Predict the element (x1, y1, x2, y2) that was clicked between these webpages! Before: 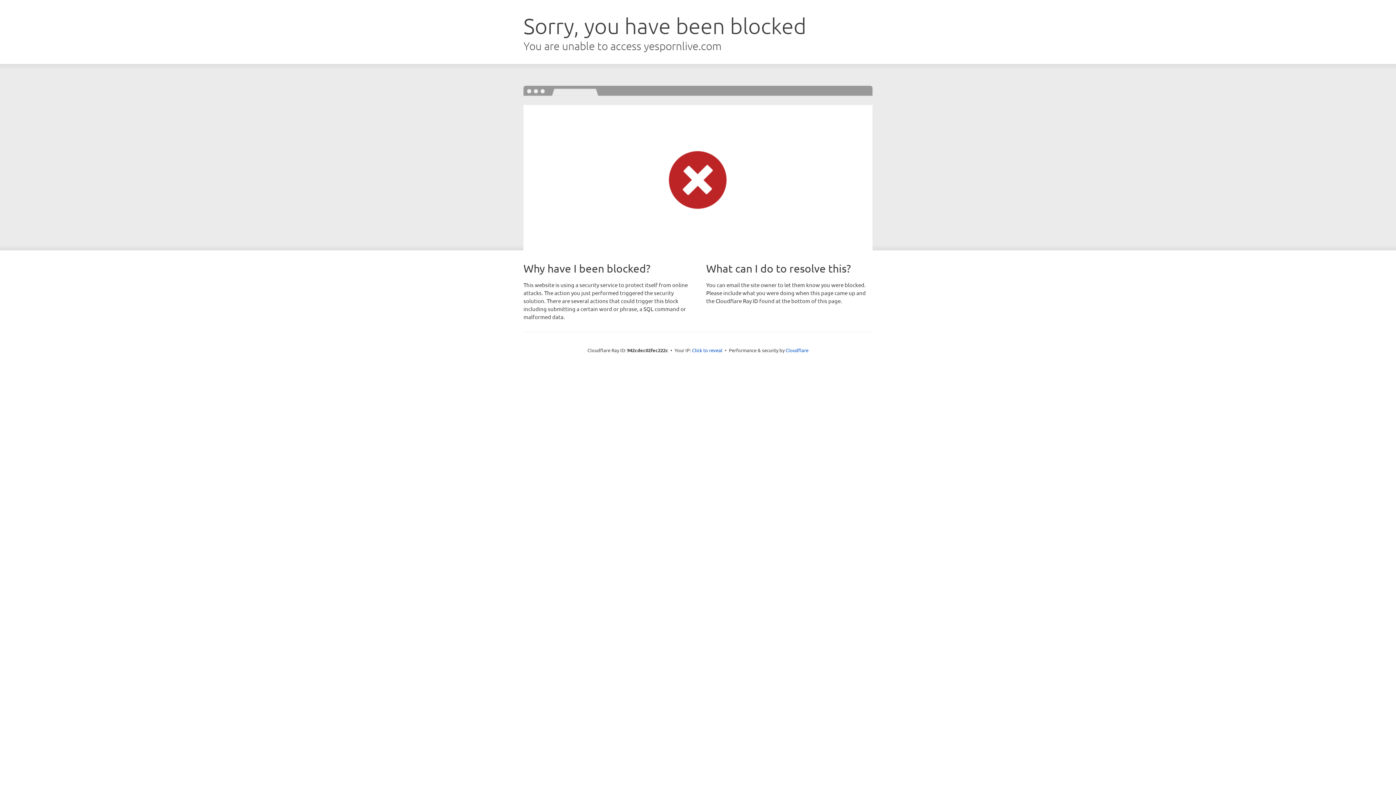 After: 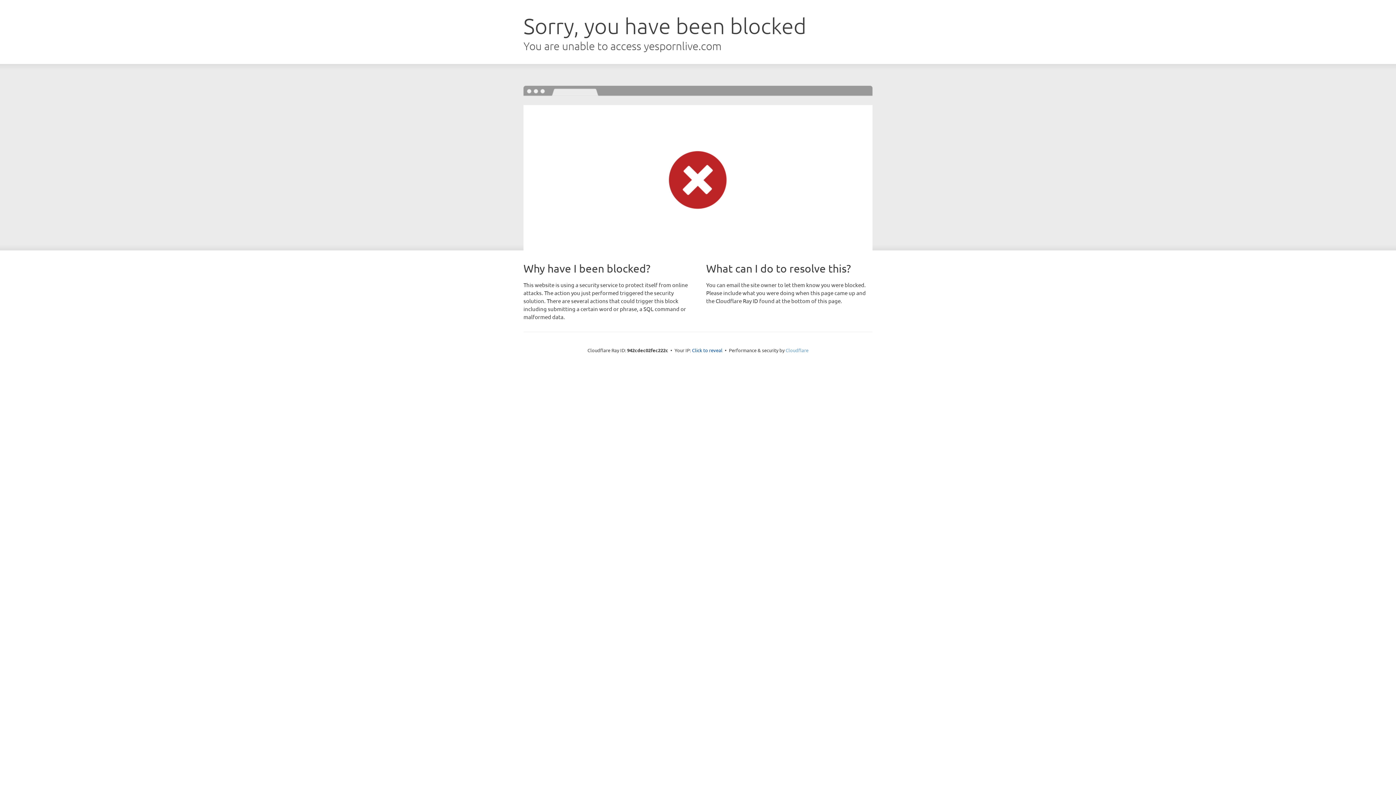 Action: bbox: (785, 347, 808, 353) label: Cloudflare